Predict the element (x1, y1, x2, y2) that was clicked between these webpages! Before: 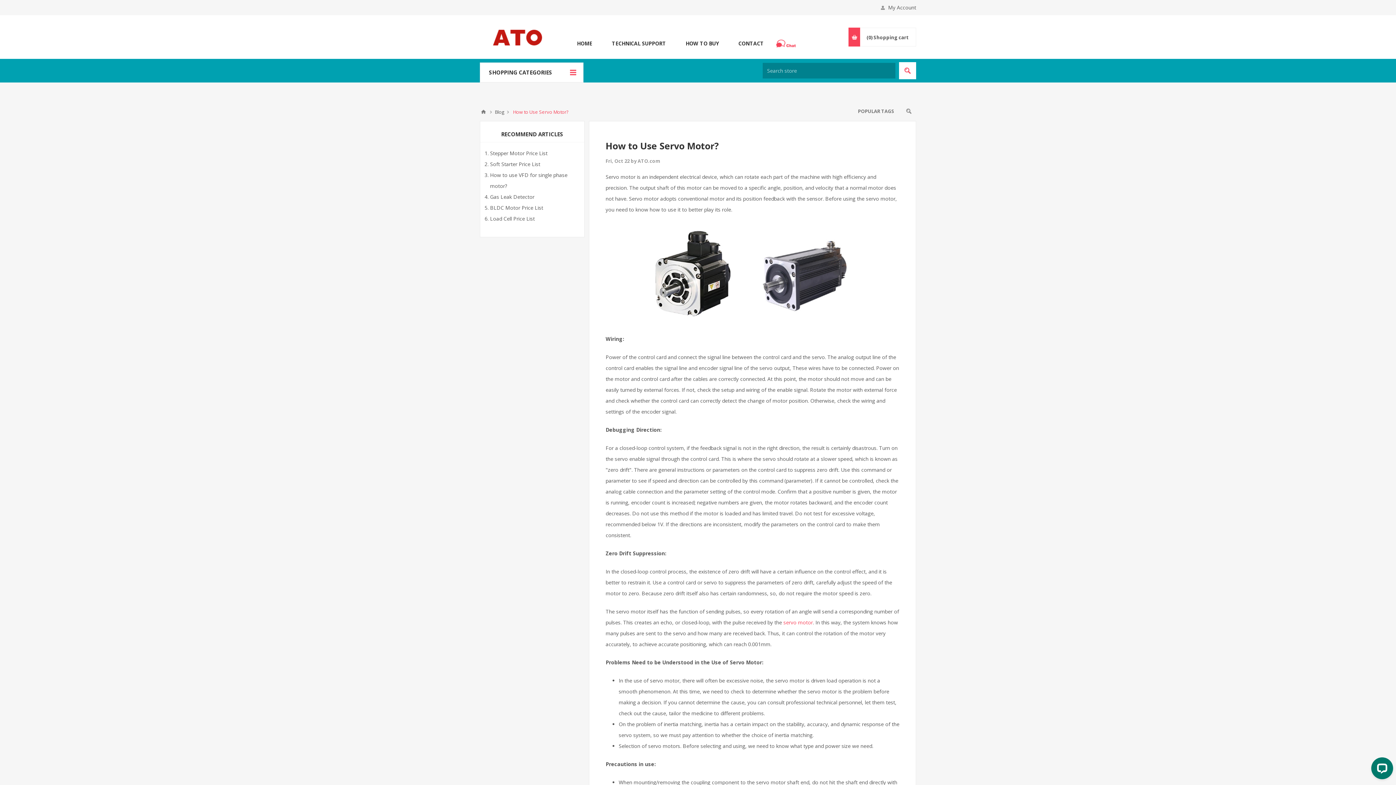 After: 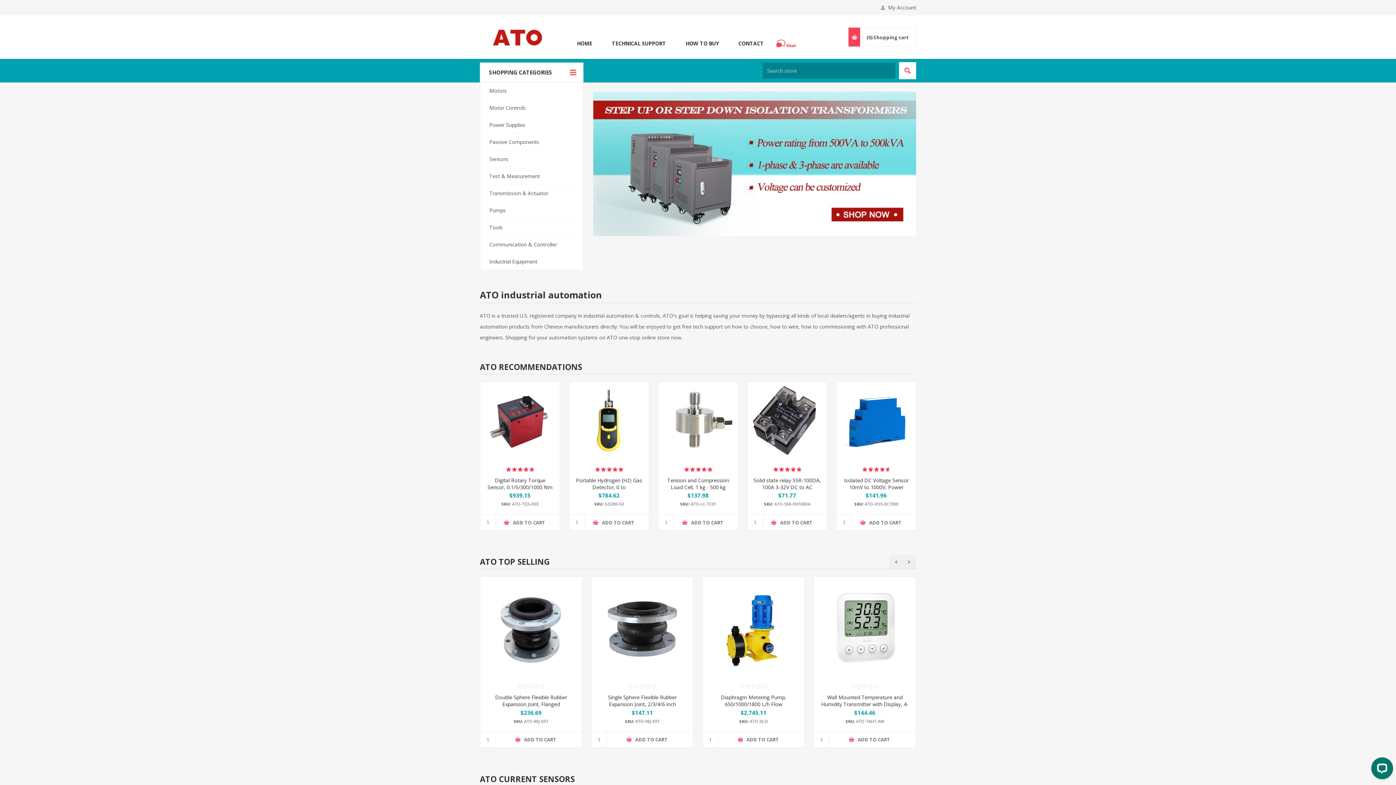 Action: bbox: (488, 22, 546, 51)